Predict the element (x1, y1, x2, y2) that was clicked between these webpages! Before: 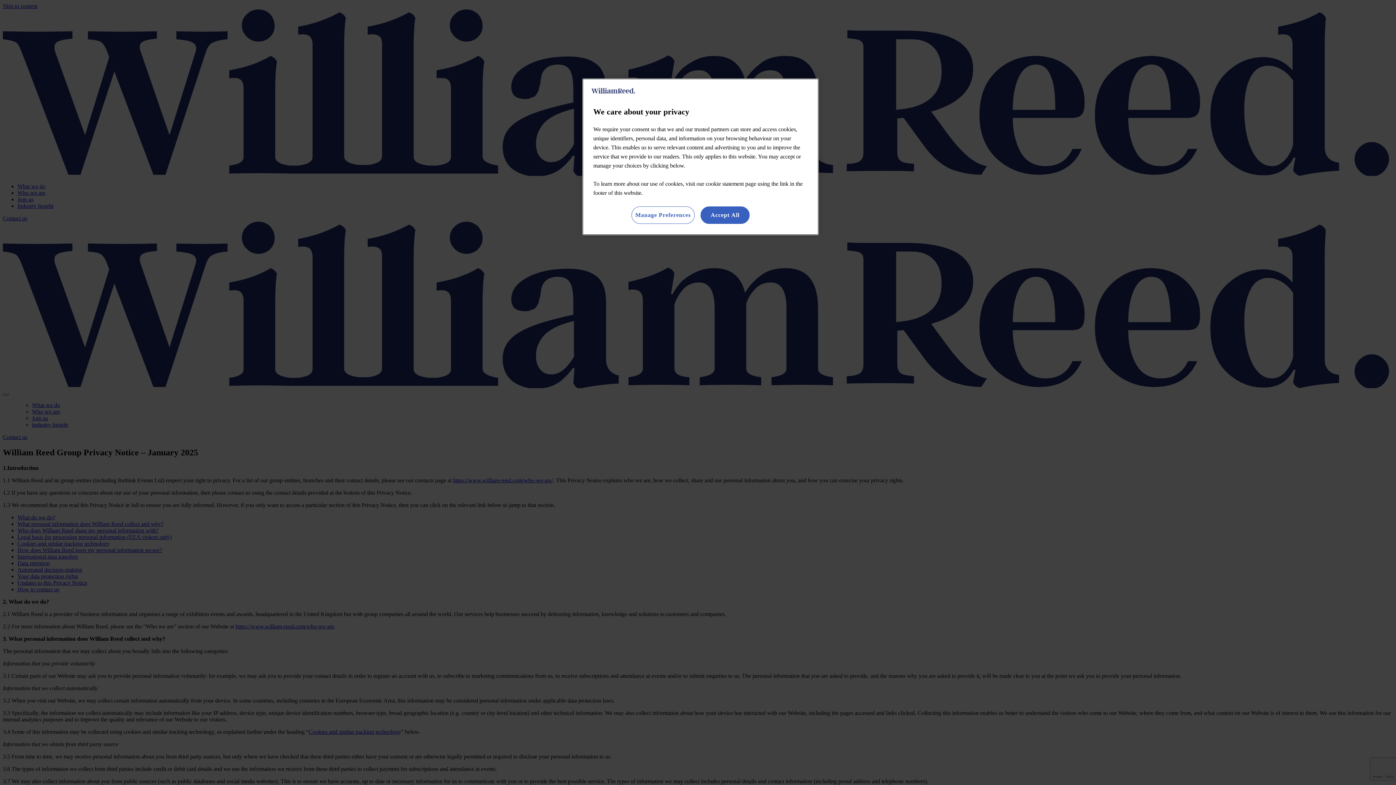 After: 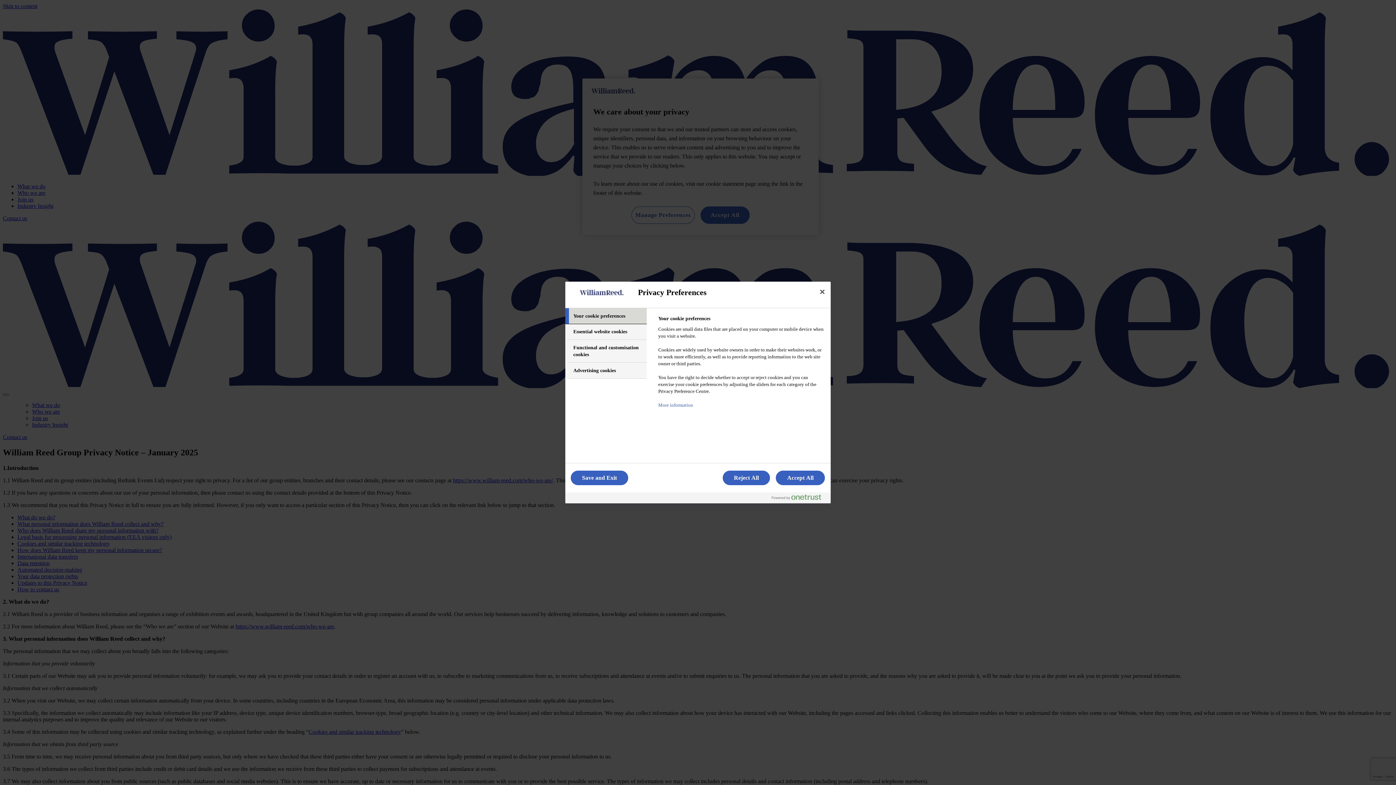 Action: bbox: (631, 206, 694, 224) label: Manage Preferences